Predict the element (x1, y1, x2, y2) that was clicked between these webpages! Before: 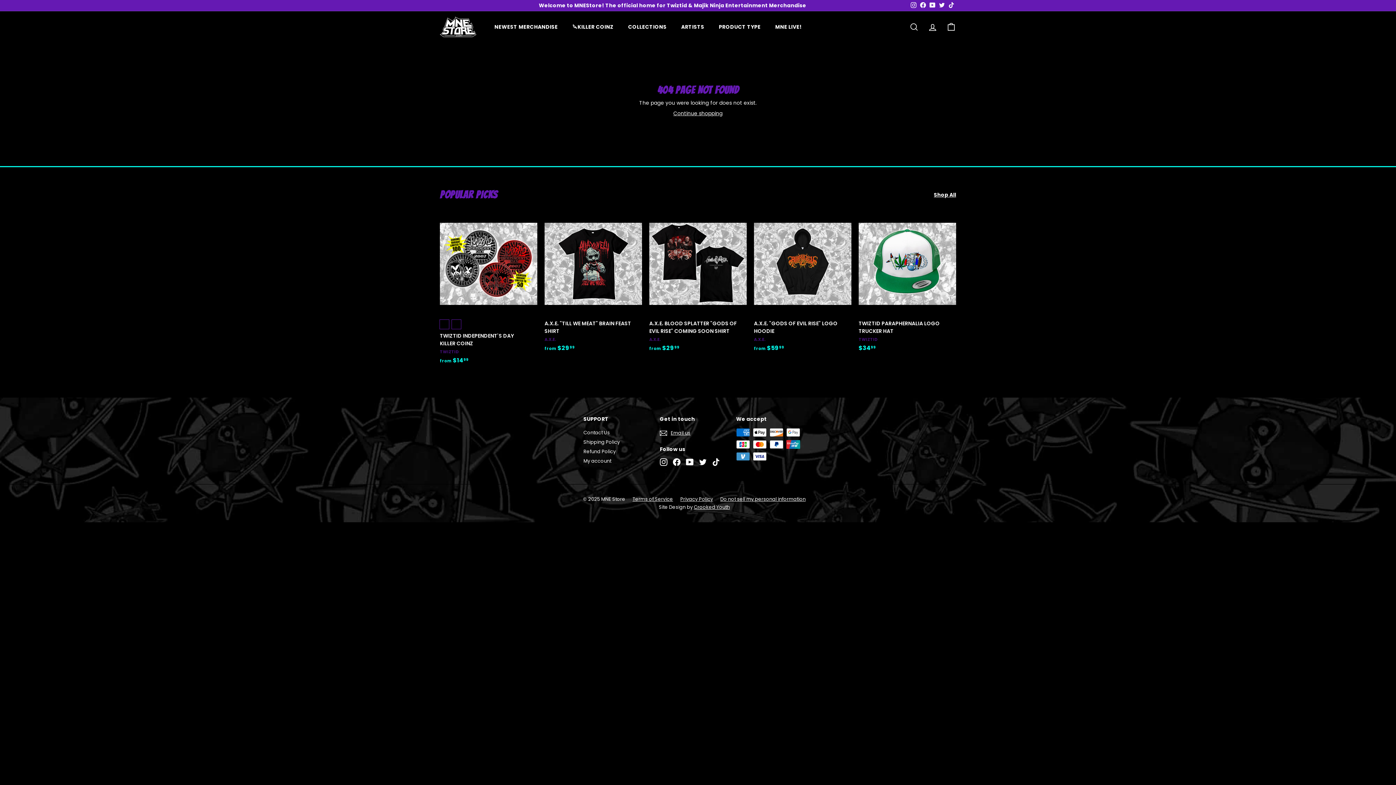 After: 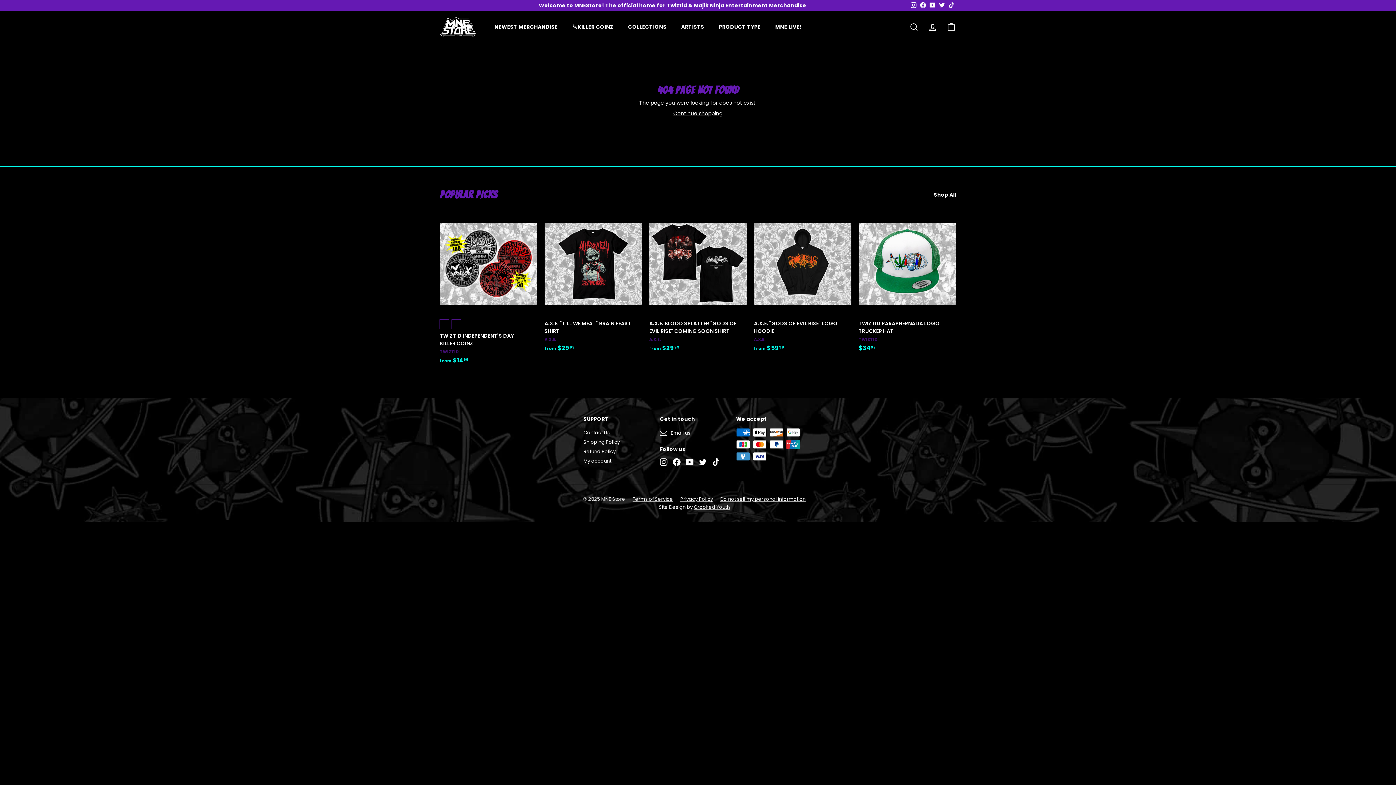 Action: label: Twitter bbox: (699, 458, 706, 466)